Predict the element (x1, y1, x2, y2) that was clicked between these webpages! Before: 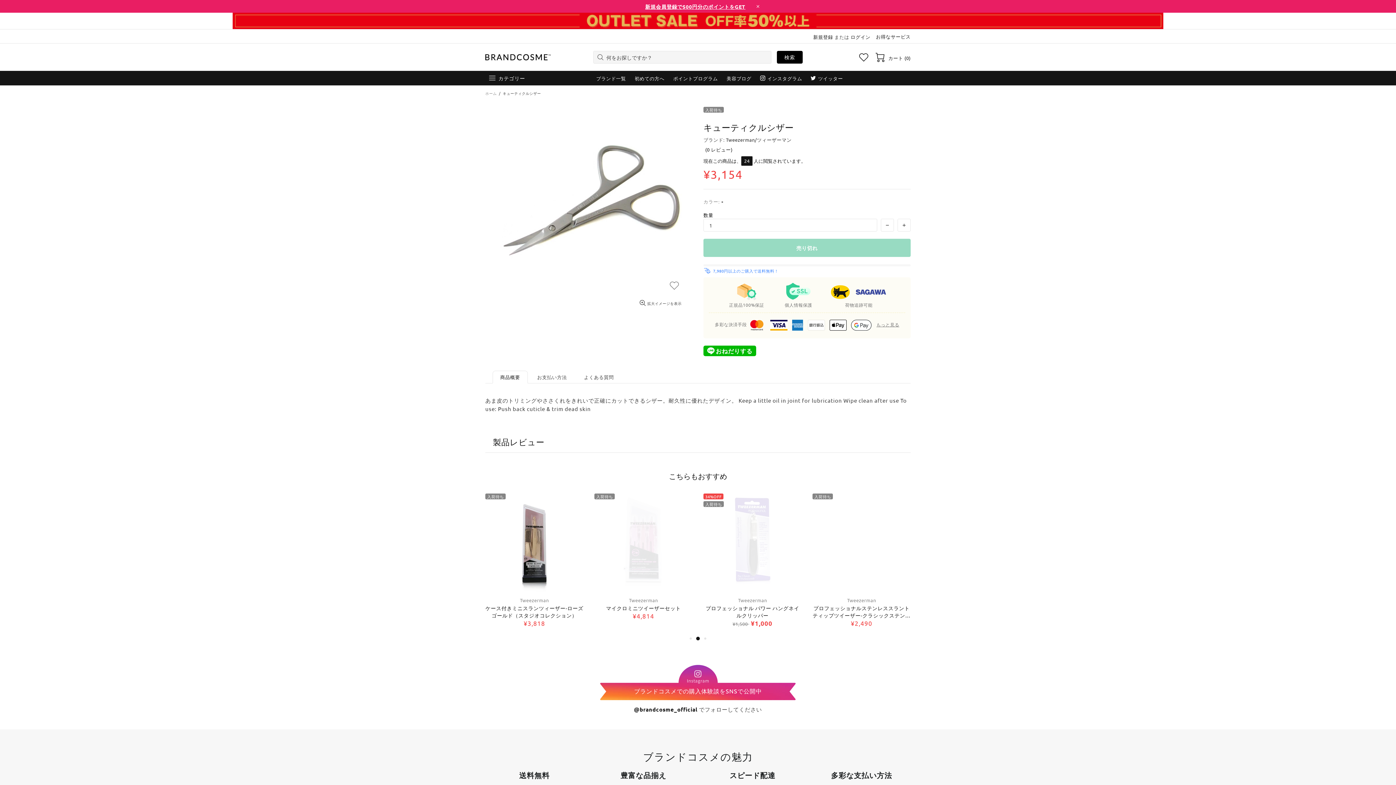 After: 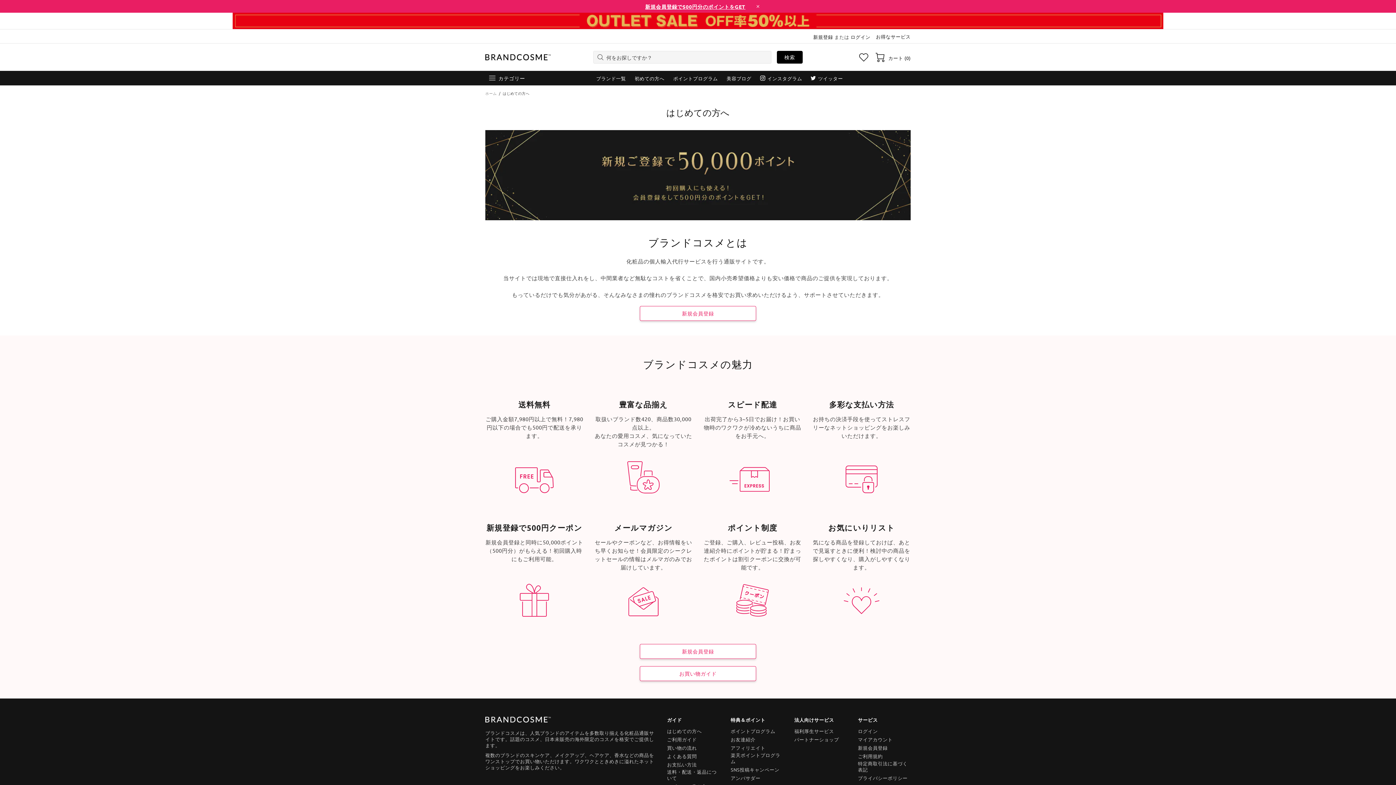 Action: label: 初めての方へ bbox: (630, 70, 669, 85)